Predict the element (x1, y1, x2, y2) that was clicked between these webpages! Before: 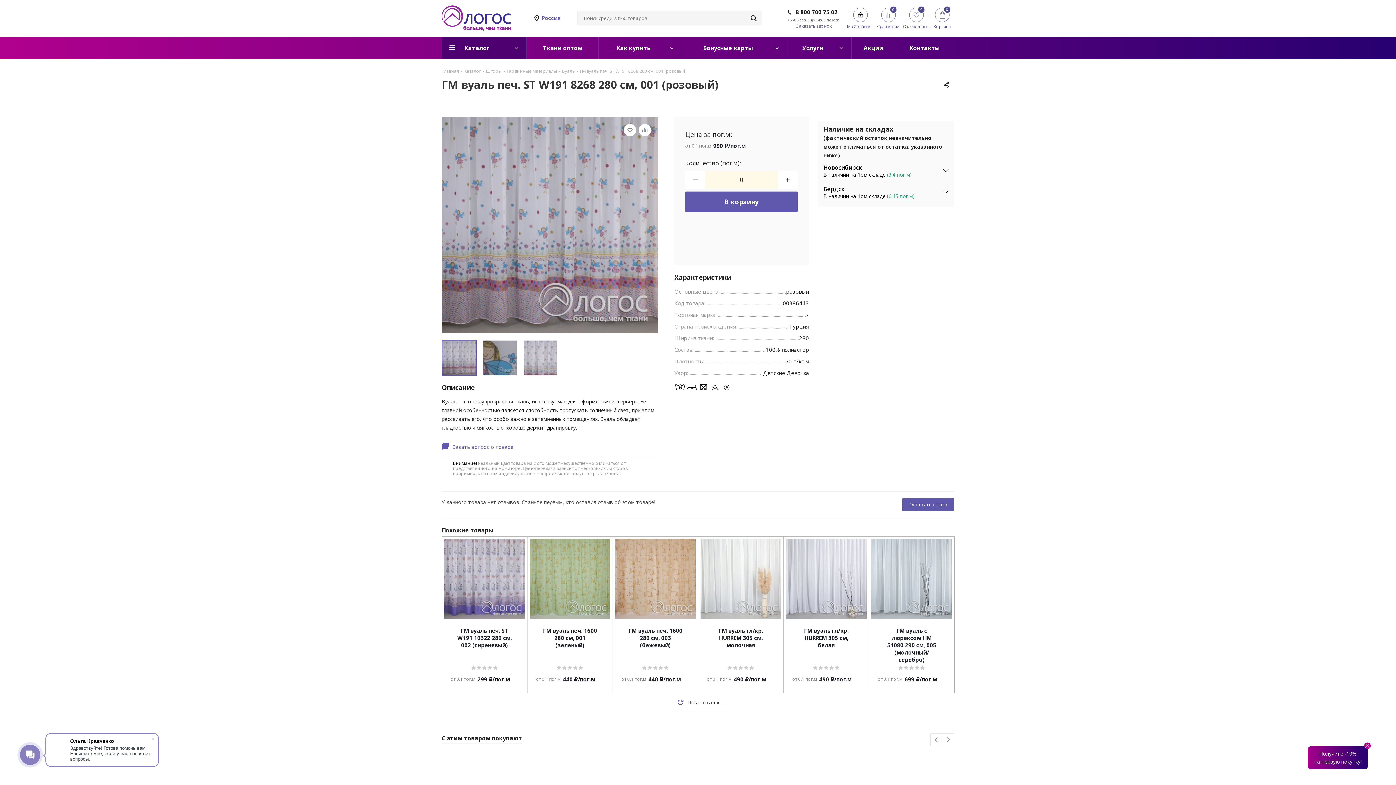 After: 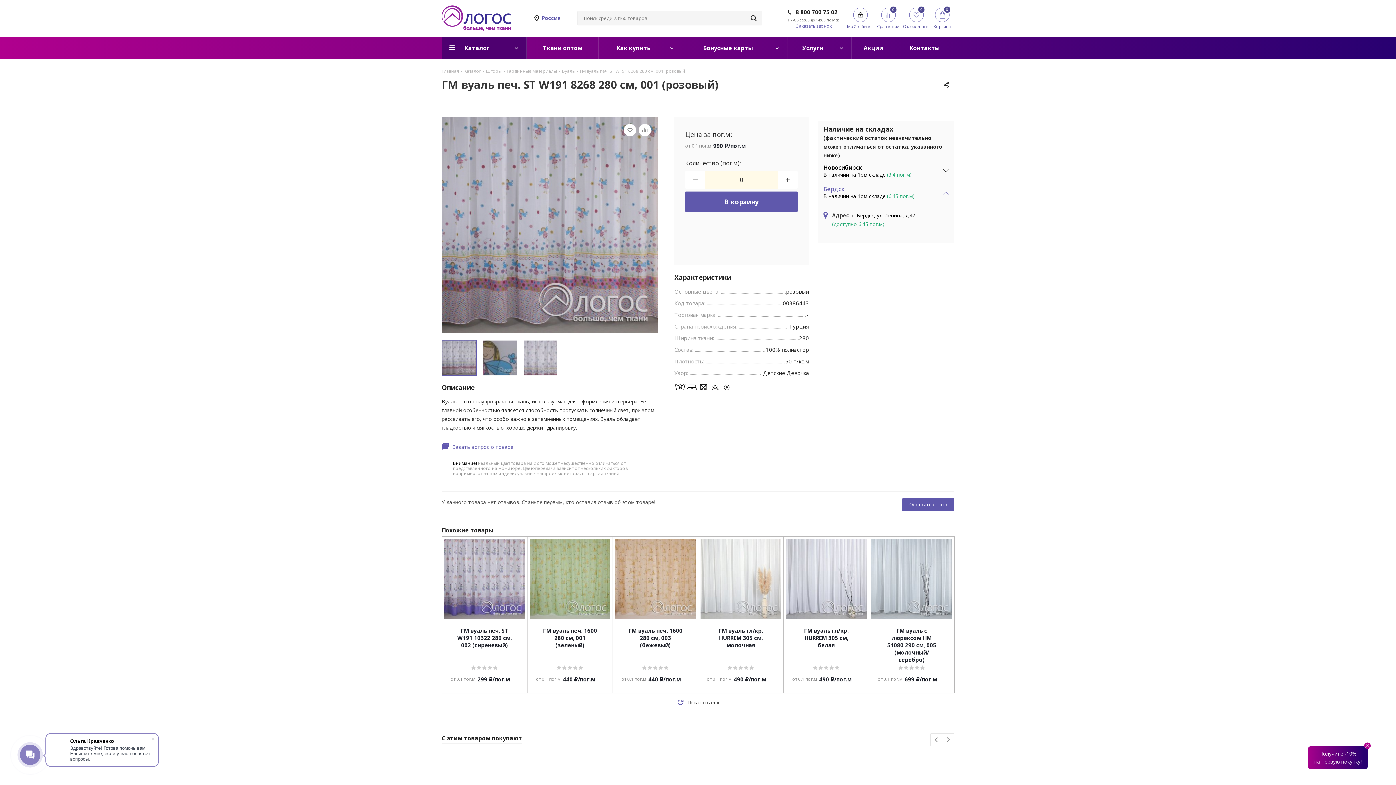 Action: bbox: (823, 181, 948, 202) label: Бердск
В наличии на 1ом складе (6.45 пог.м)